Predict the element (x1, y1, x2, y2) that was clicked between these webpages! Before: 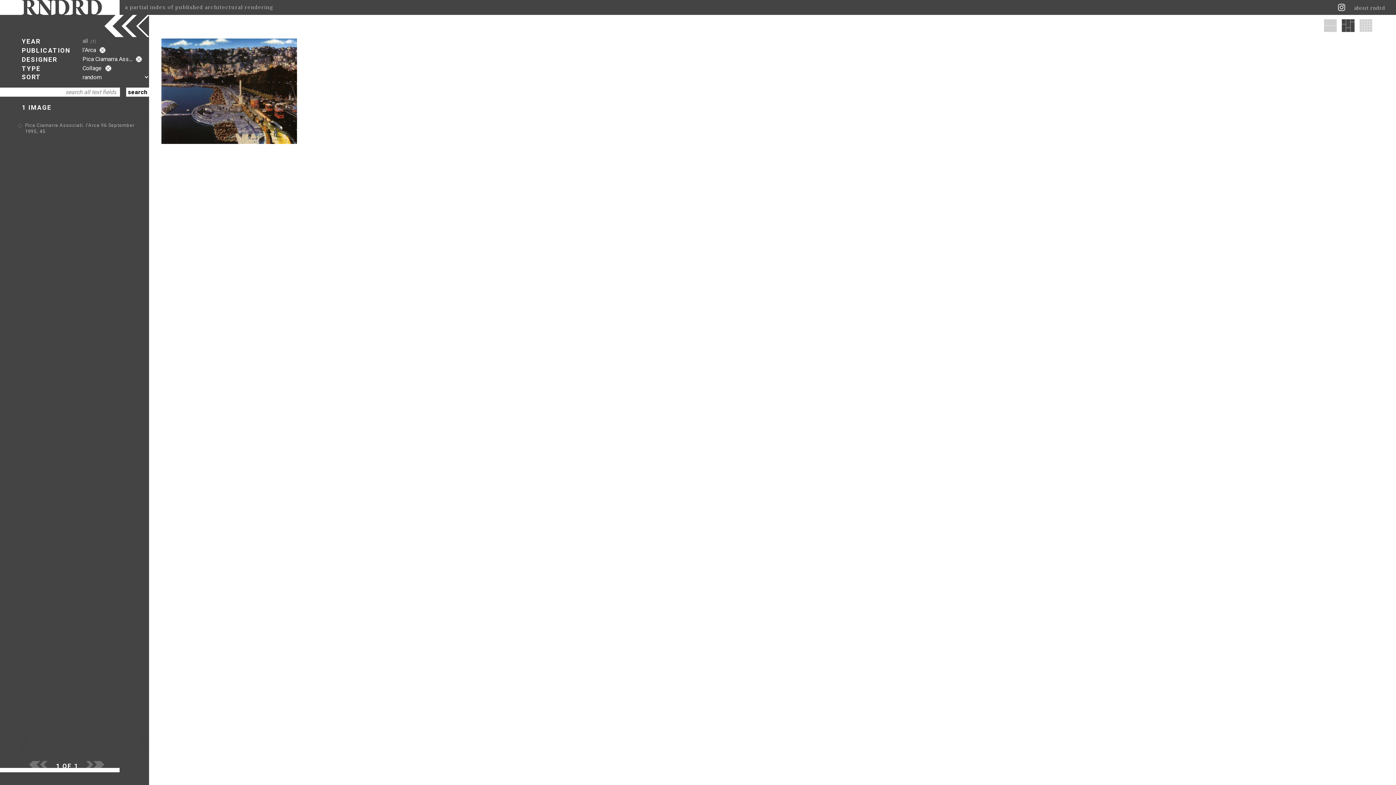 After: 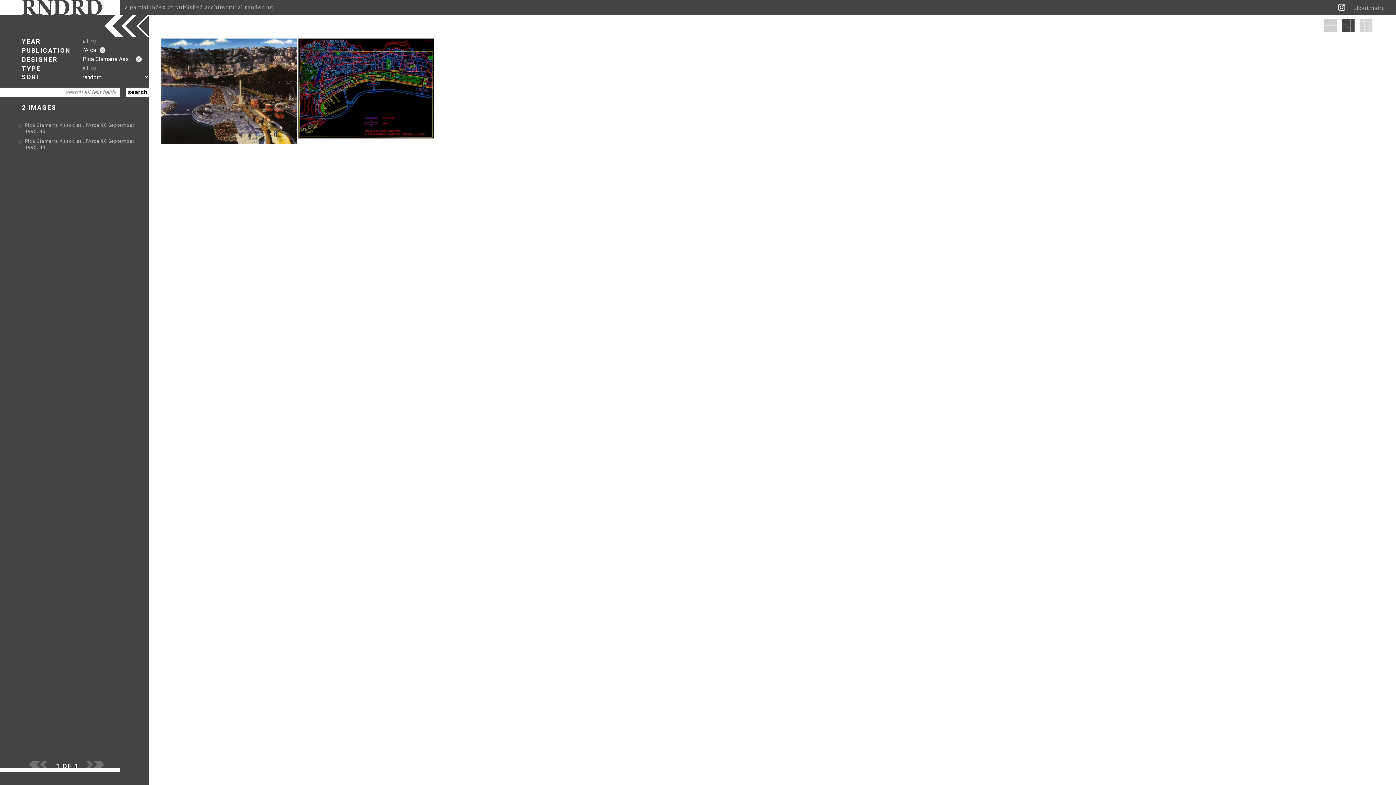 Action: bbox: (101, 64, 111, 71)